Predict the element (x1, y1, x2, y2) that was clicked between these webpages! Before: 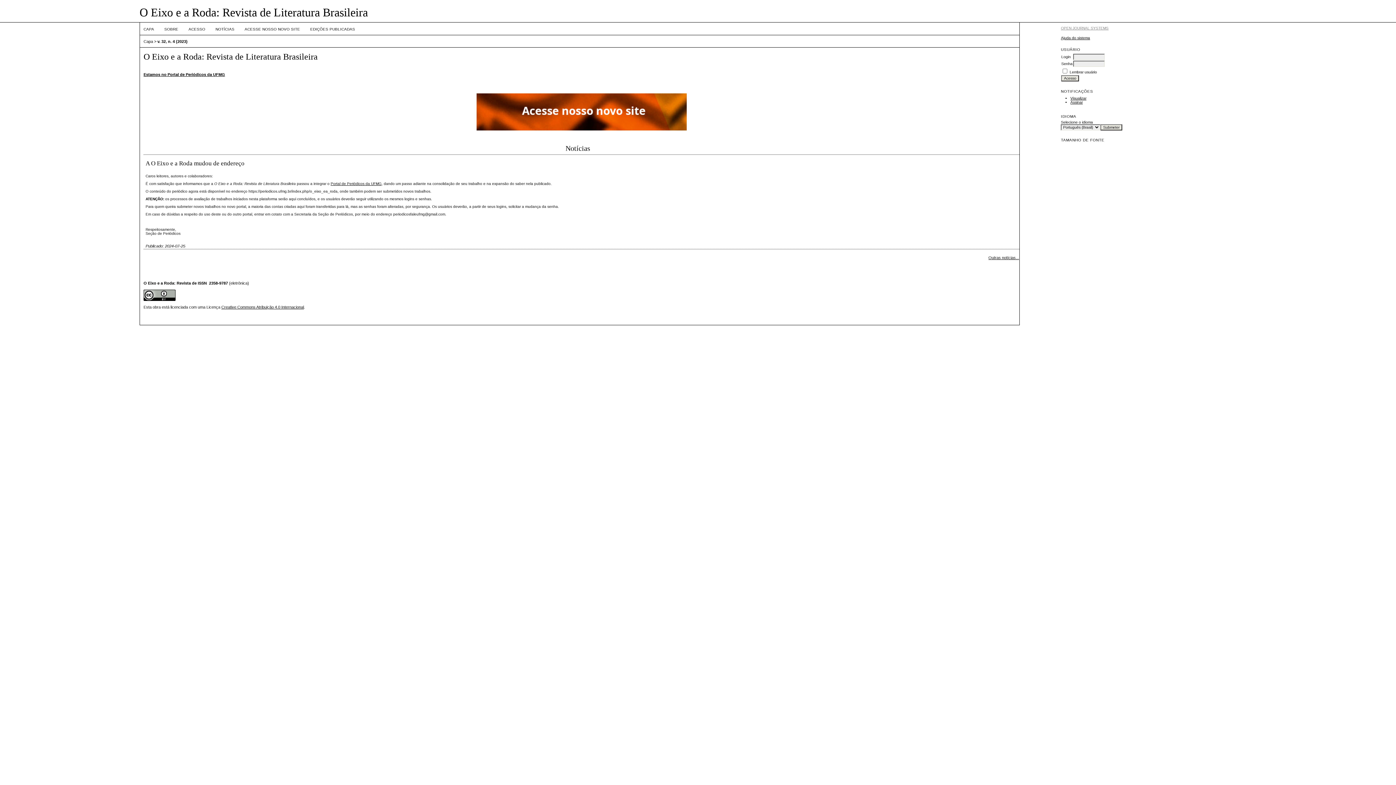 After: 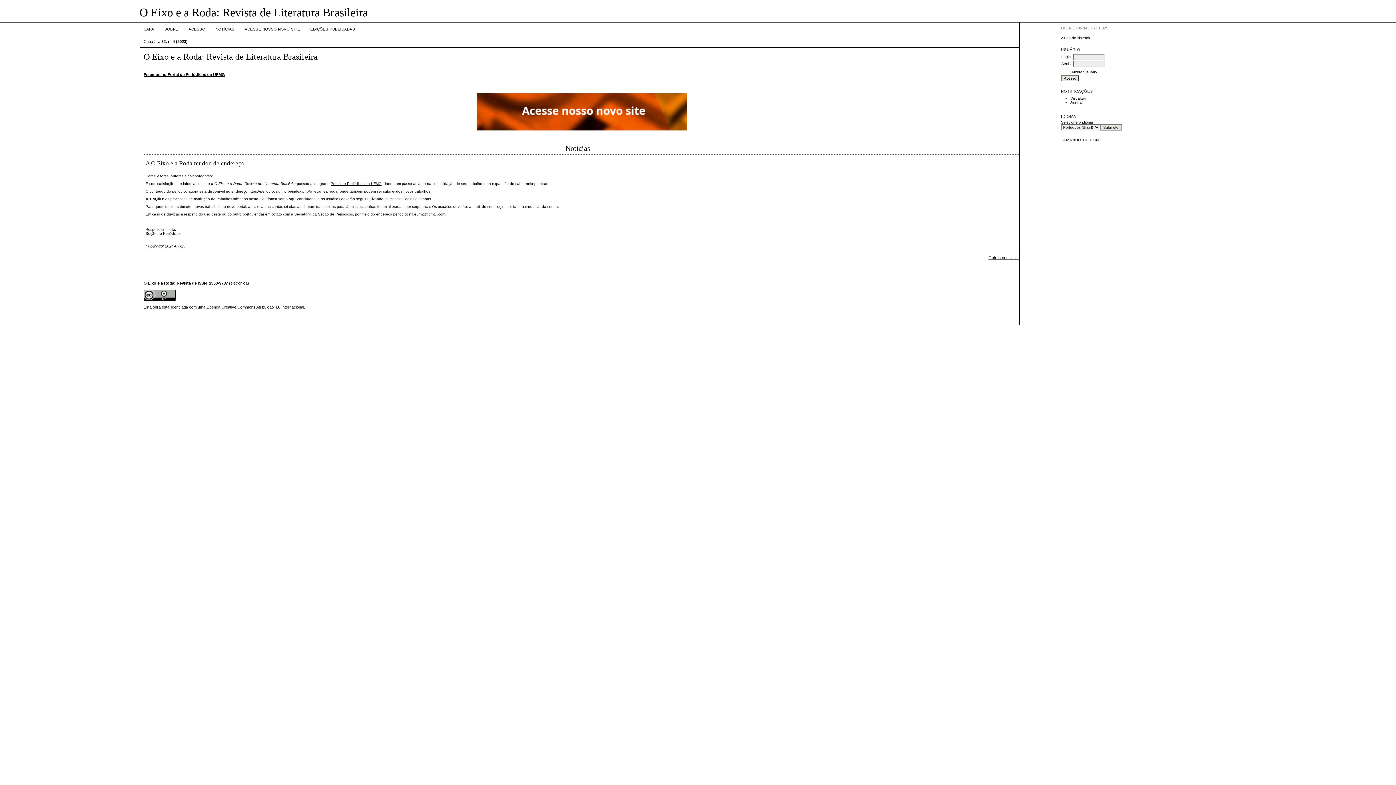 Action: bbox: (143, 39, 153, 43) label: Capa